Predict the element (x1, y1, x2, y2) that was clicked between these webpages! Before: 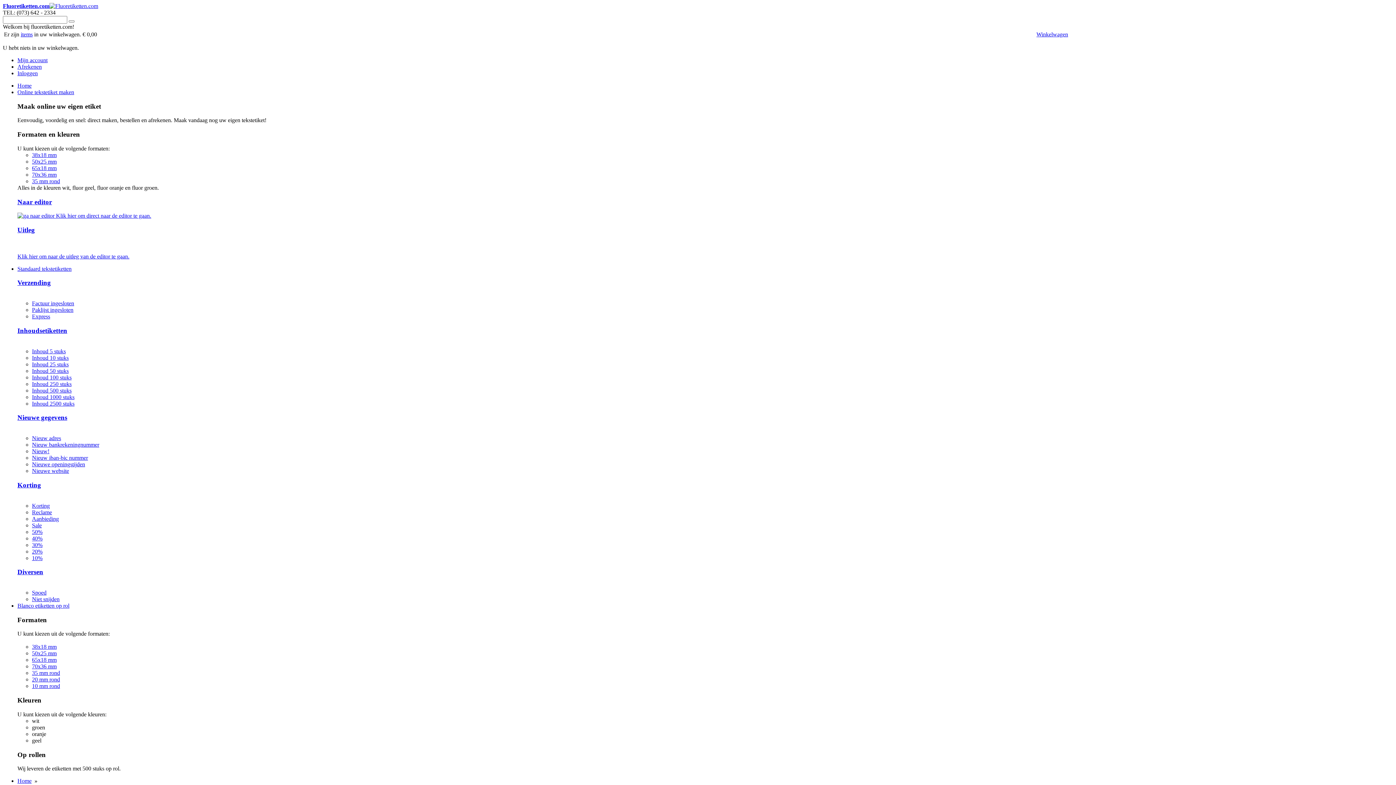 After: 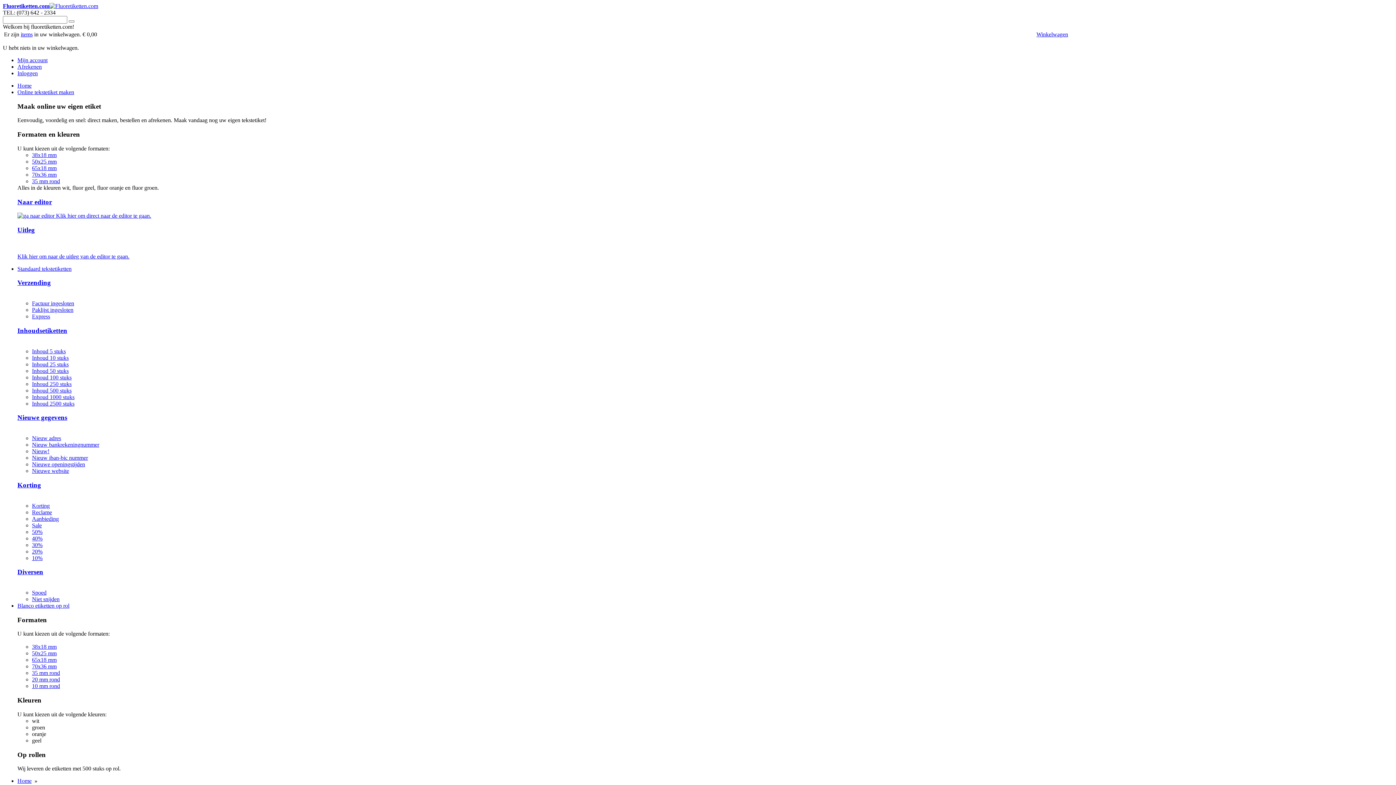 Action: label: 35 mm rond bbox: (32, 178, 60, 184)